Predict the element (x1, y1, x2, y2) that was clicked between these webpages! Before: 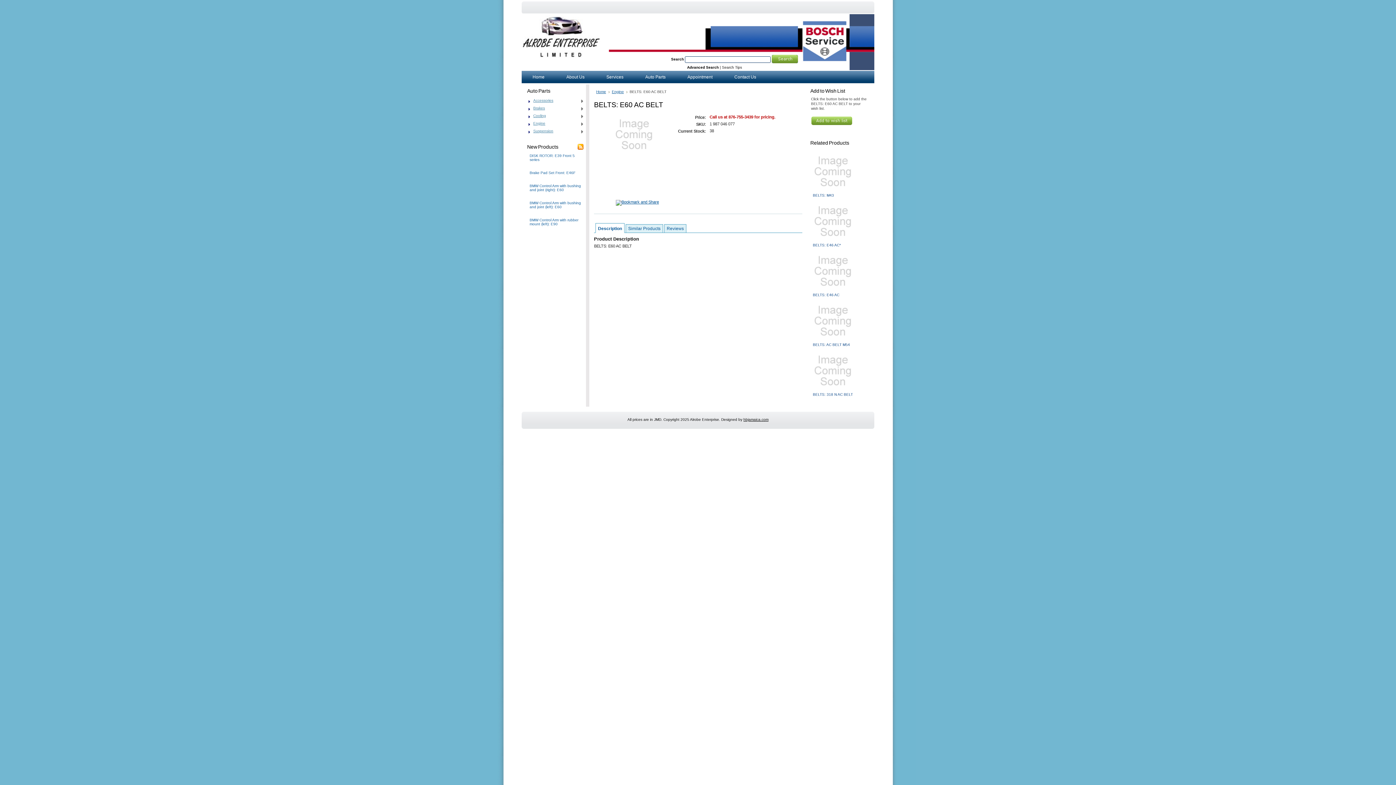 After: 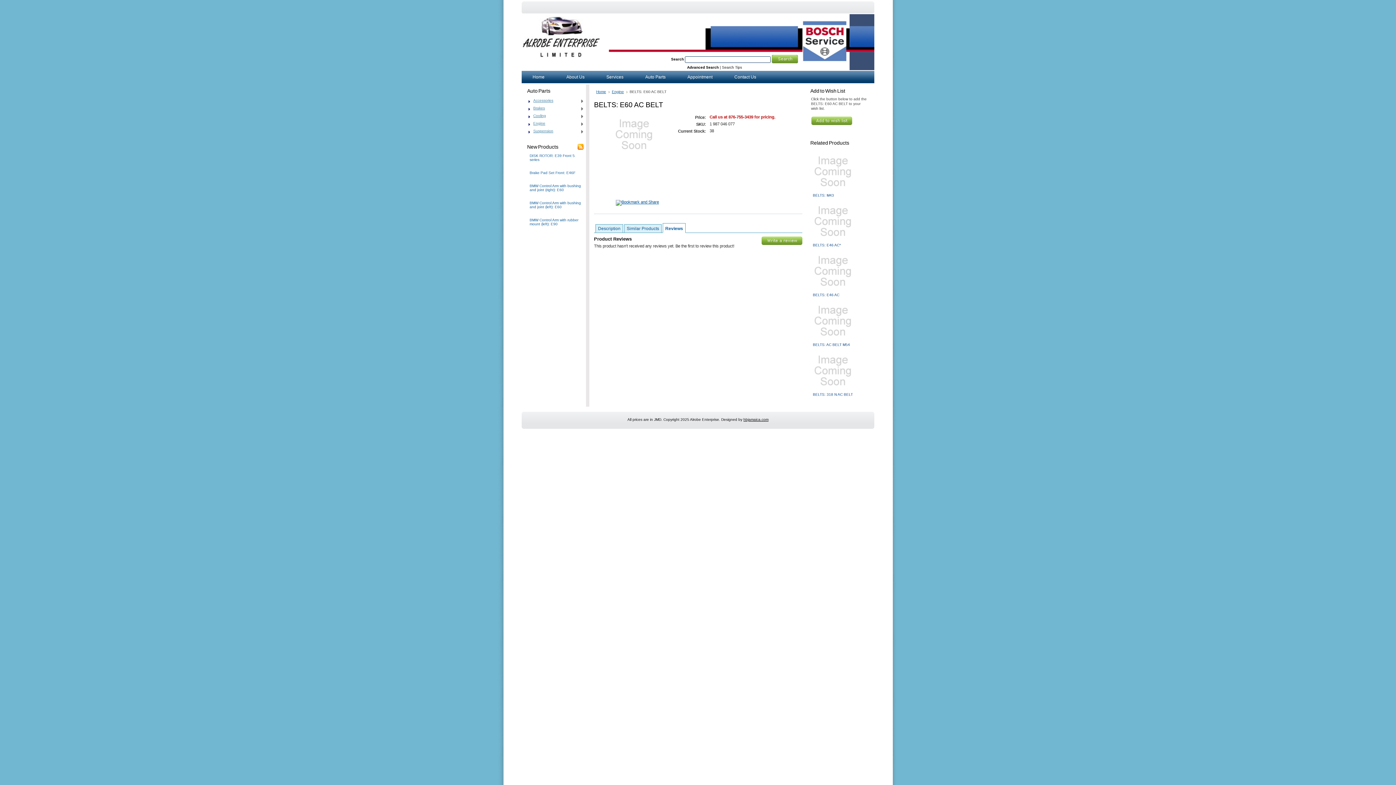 Action: label: Reviews bbox: (664, 224, 686, 233)